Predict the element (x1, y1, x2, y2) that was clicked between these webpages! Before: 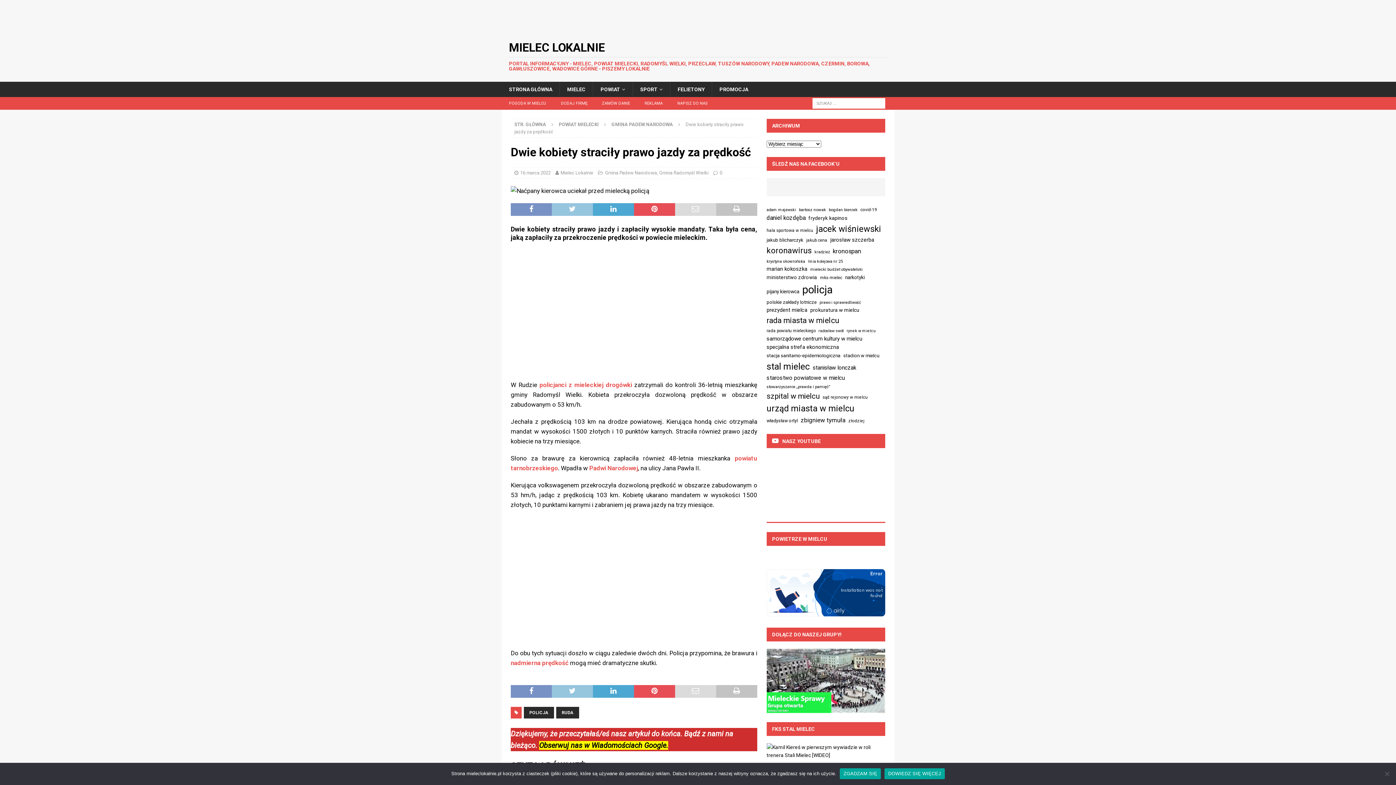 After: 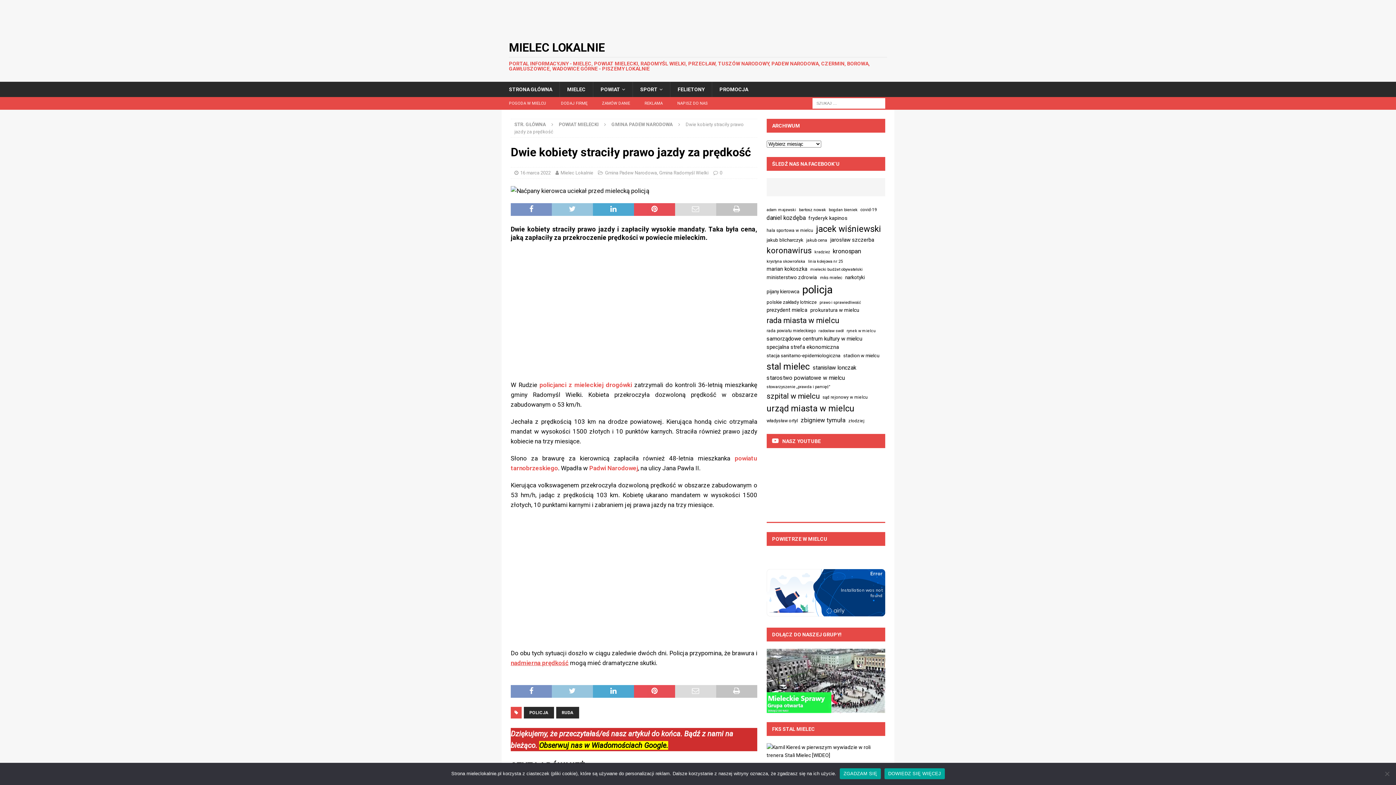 Action: bbox: (510, 659, 568, 666) label: nadmierna prędkość